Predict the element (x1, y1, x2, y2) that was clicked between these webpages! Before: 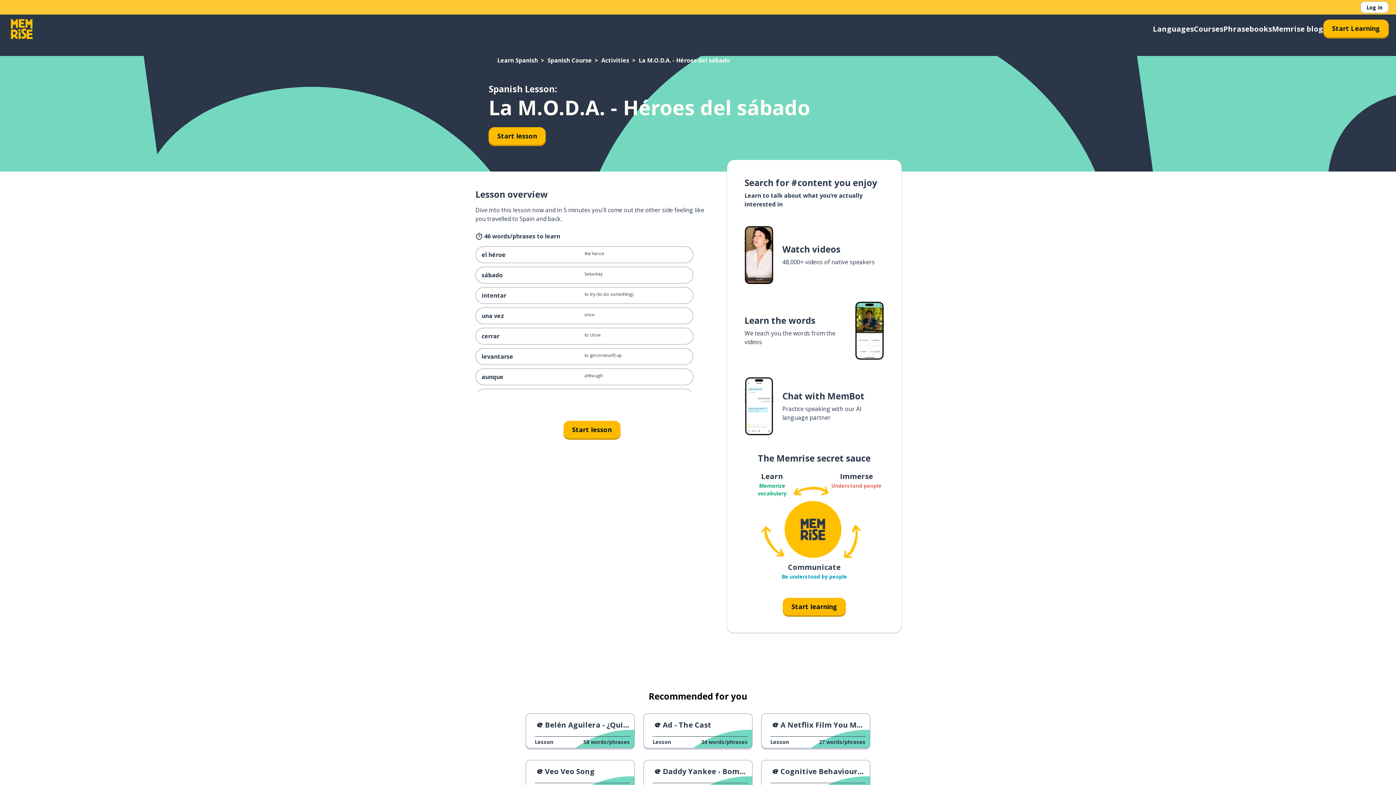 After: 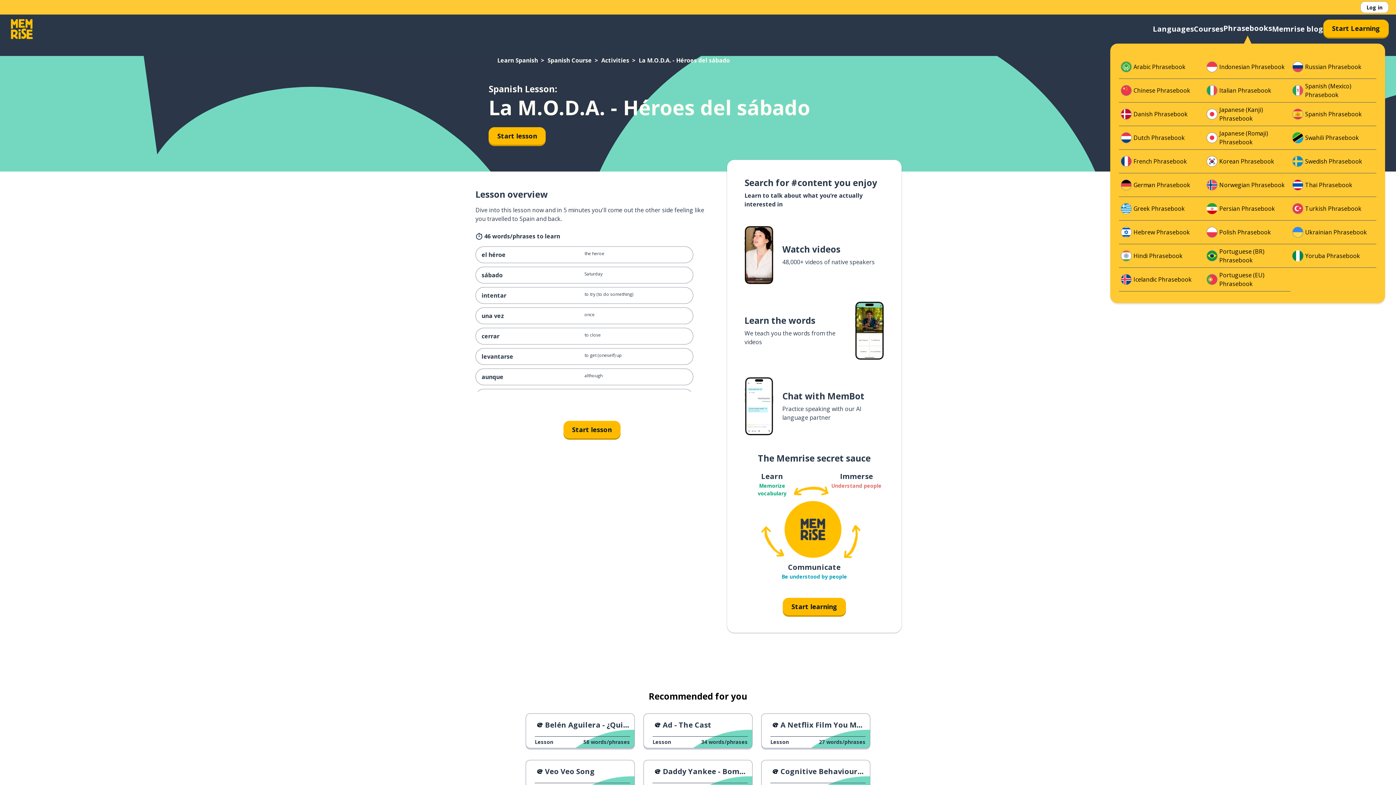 Action: label: Phrasebooks bbox: (1223, 23, 1272, 34)